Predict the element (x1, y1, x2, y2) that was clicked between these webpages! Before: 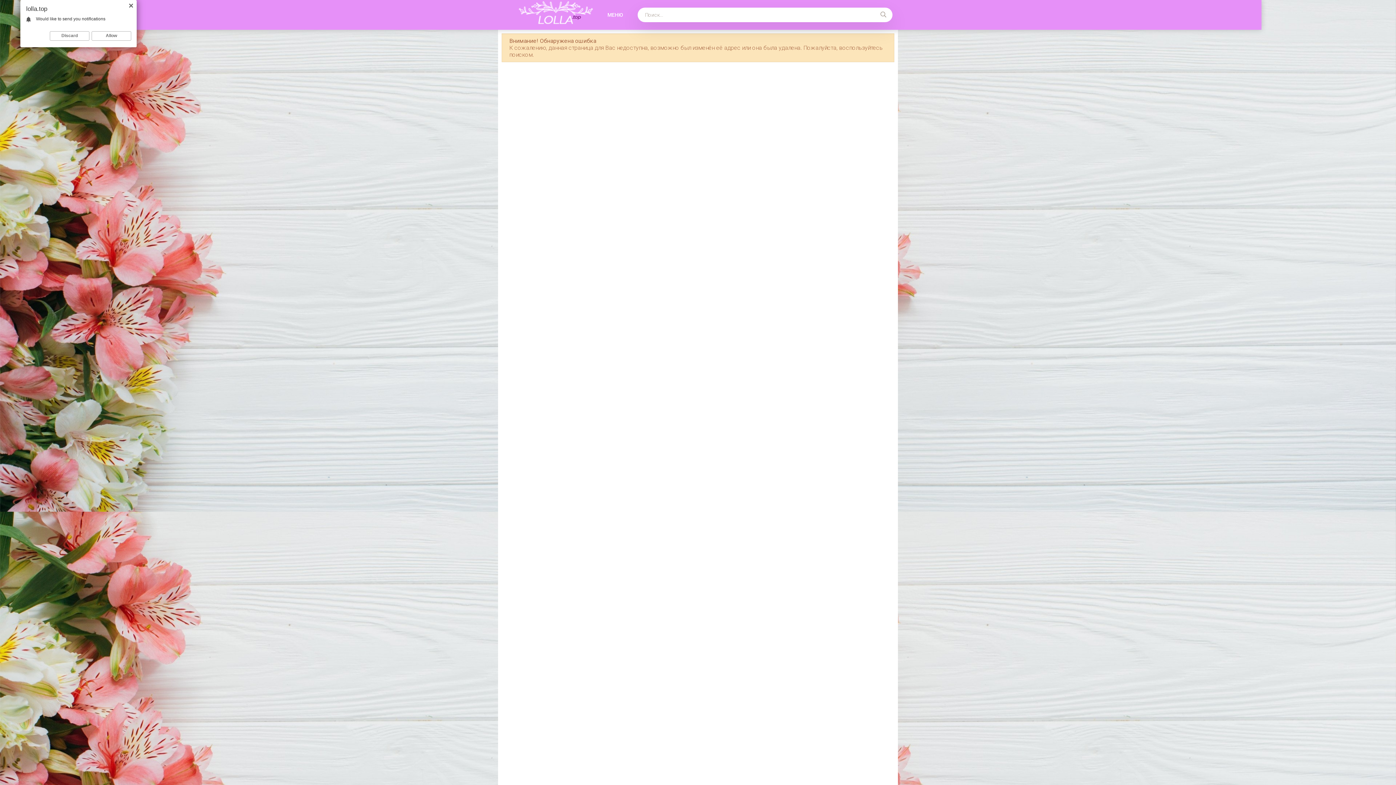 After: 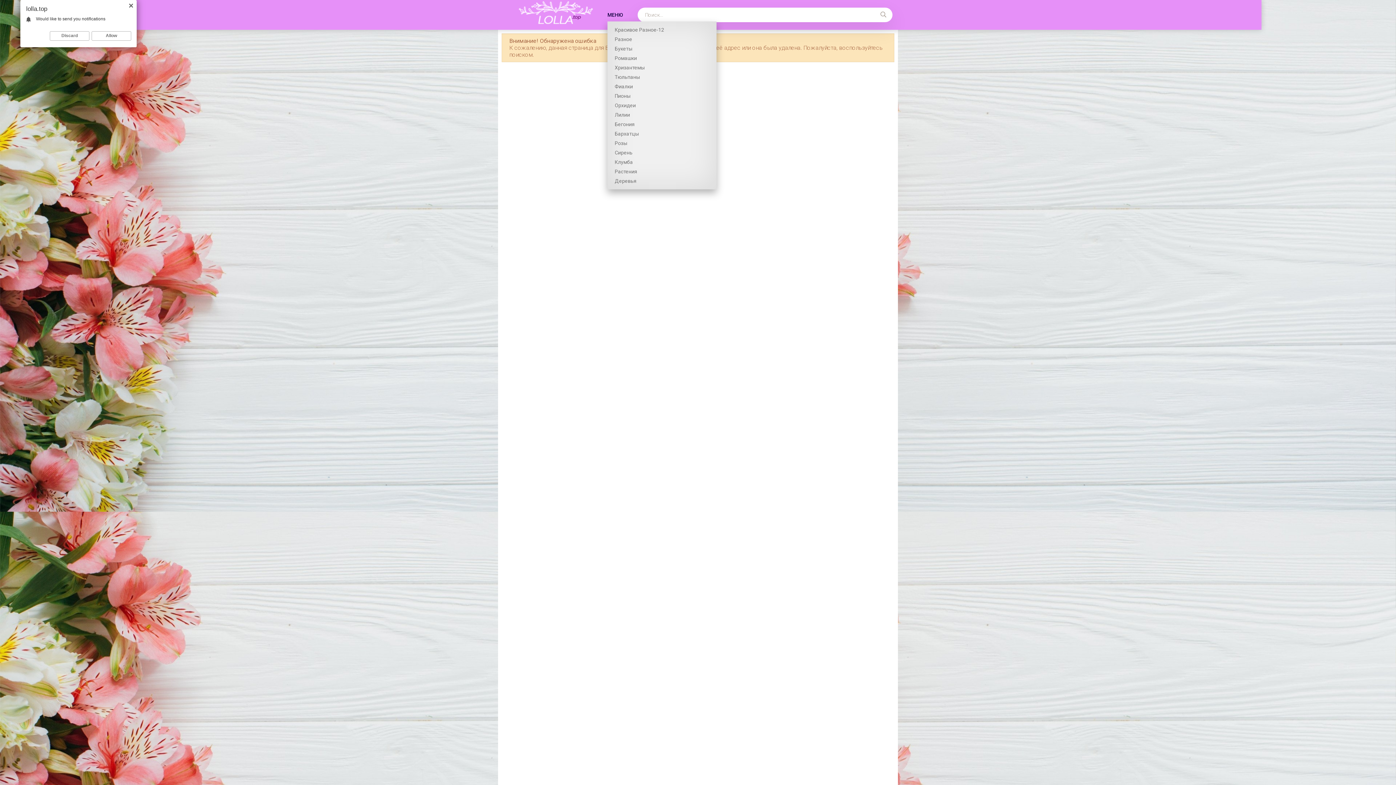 Action: bbox: (607, 7, 623, 22) label: МЕНЮ